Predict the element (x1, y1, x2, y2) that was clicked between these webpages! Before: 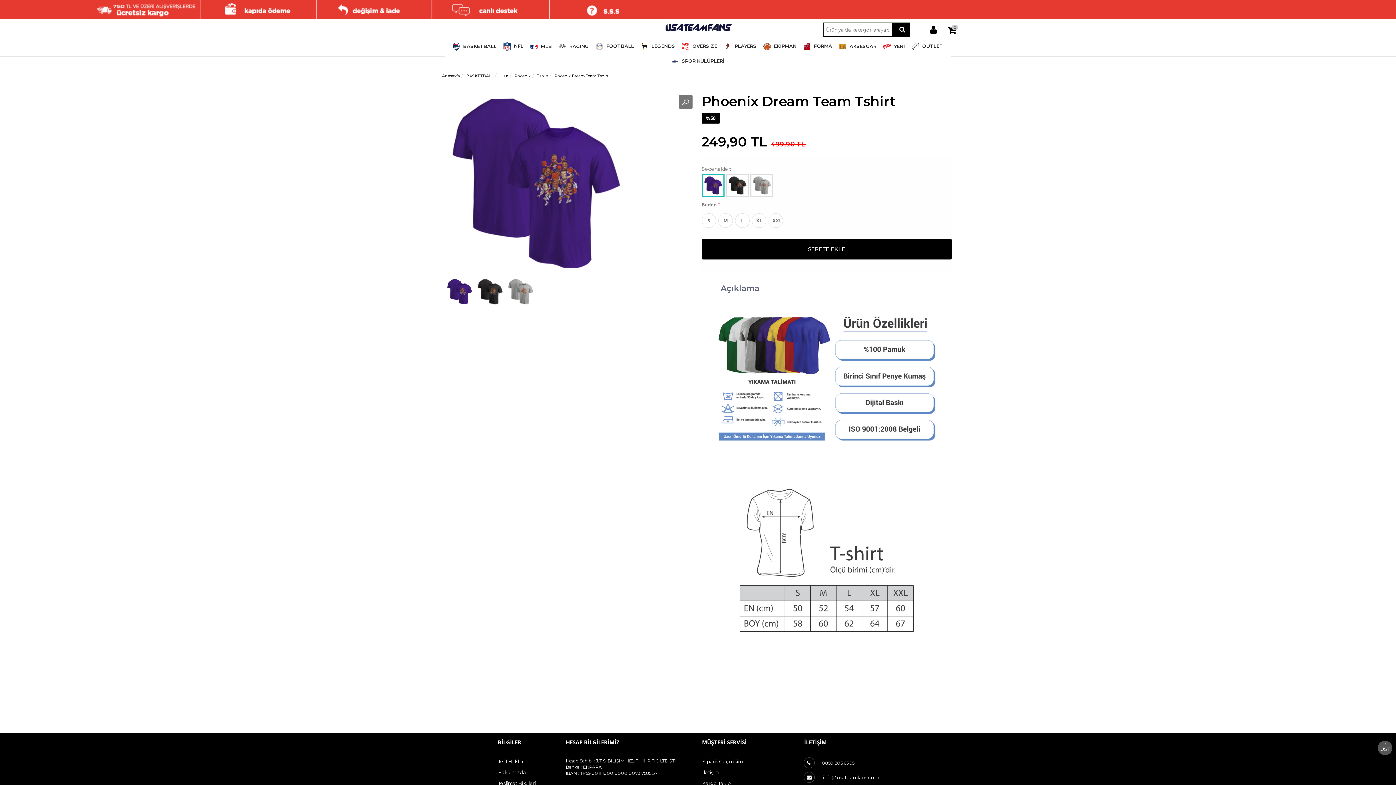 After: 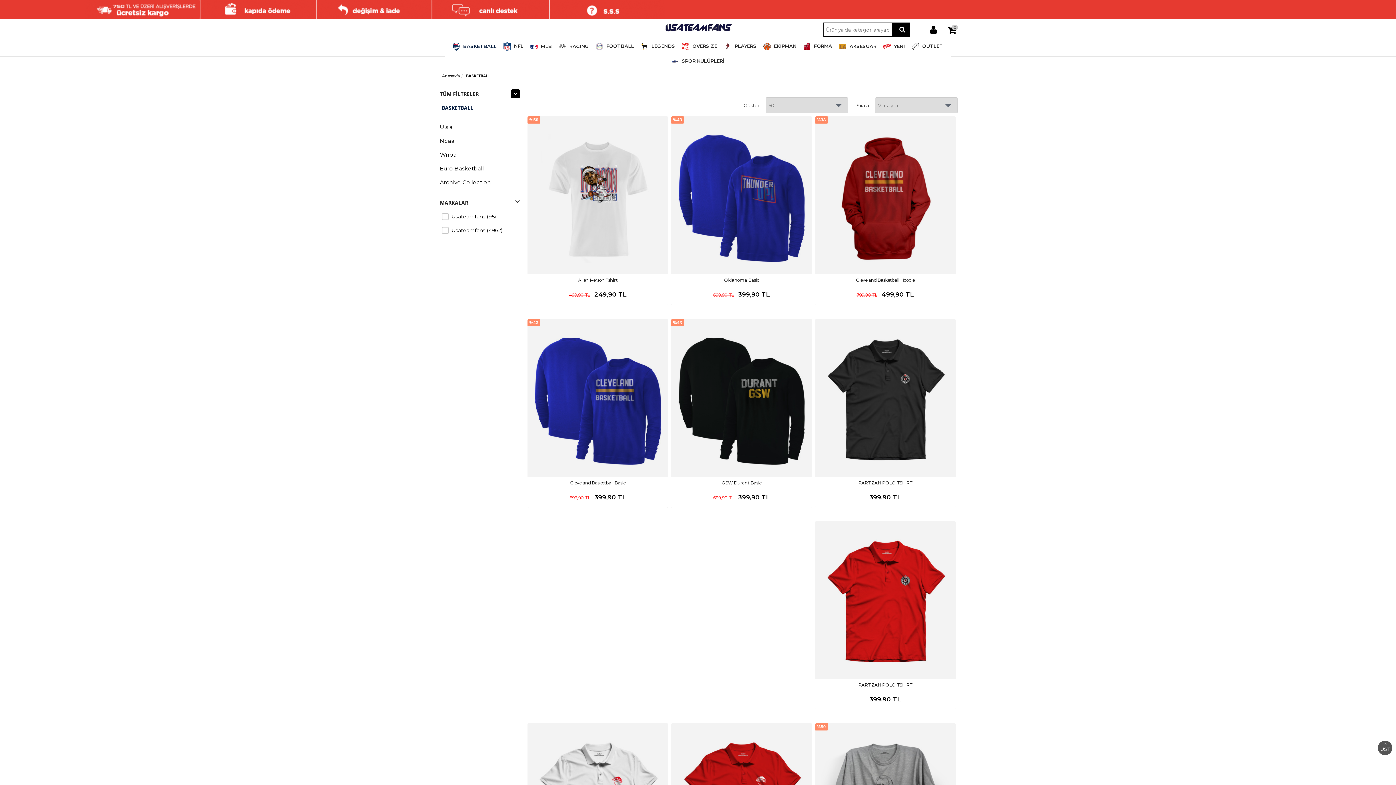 Action: label: BASKETBALL bbox: (466, 73, 493, 78)